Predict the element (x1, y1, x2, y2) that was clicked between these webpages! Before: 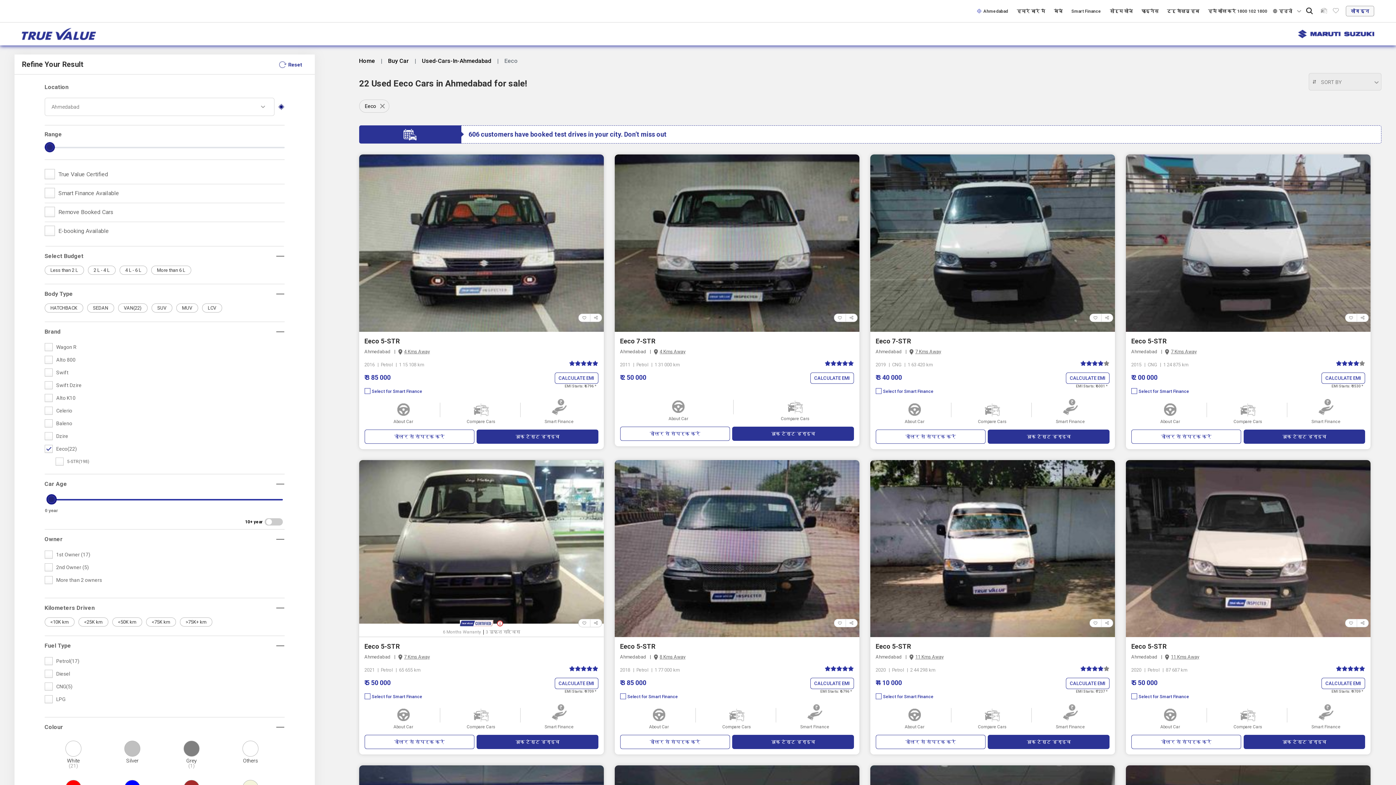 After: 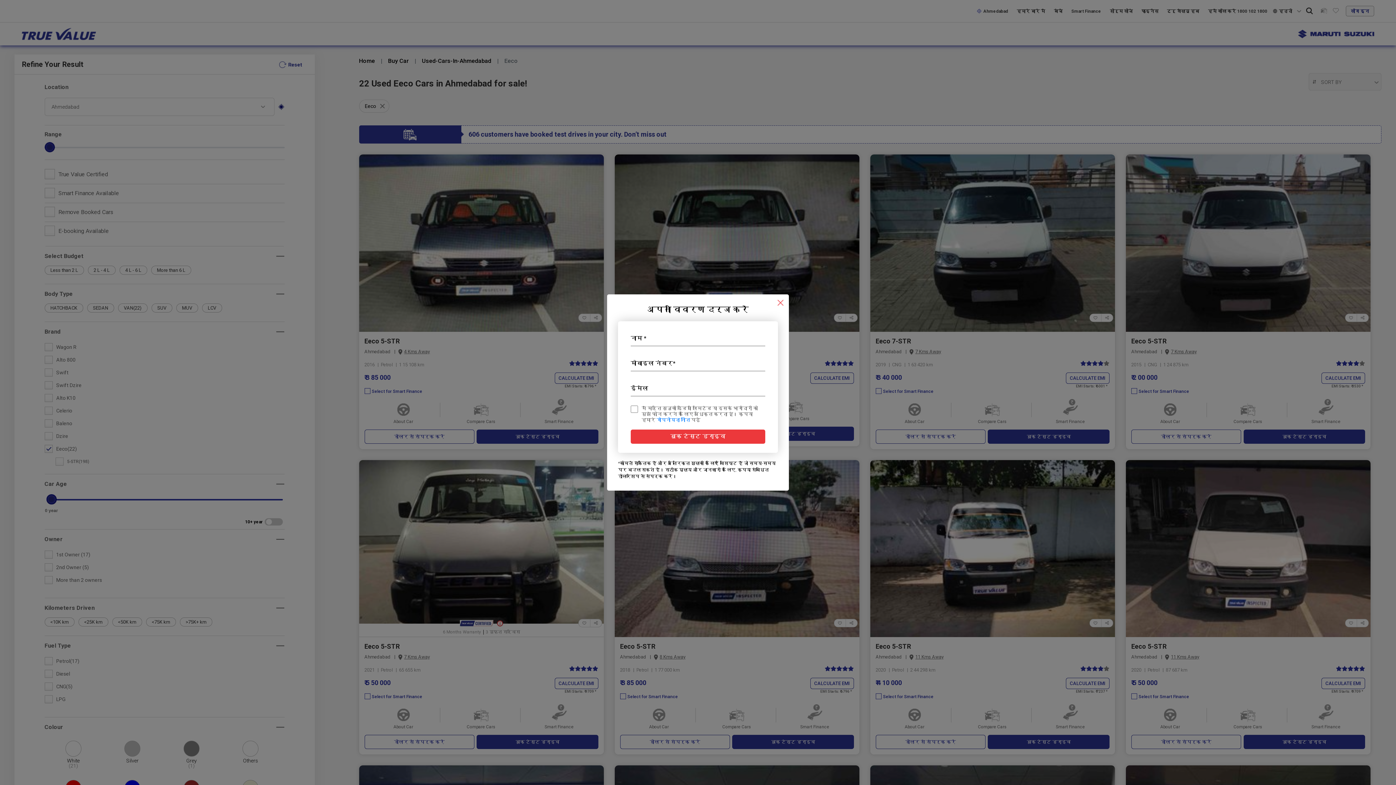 Action: label: बुक टेस्ट ड्राइव bbox: (988, 735, 1109, 749)